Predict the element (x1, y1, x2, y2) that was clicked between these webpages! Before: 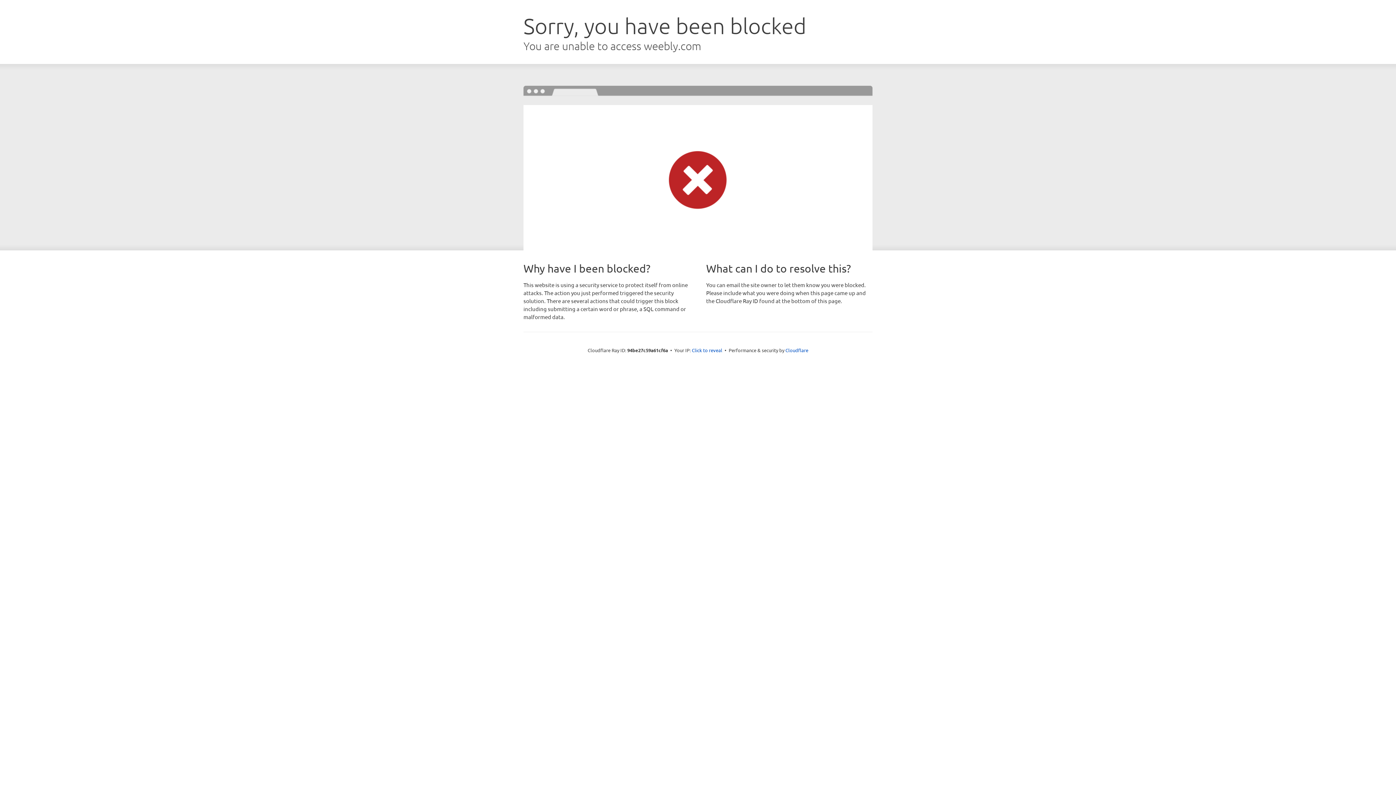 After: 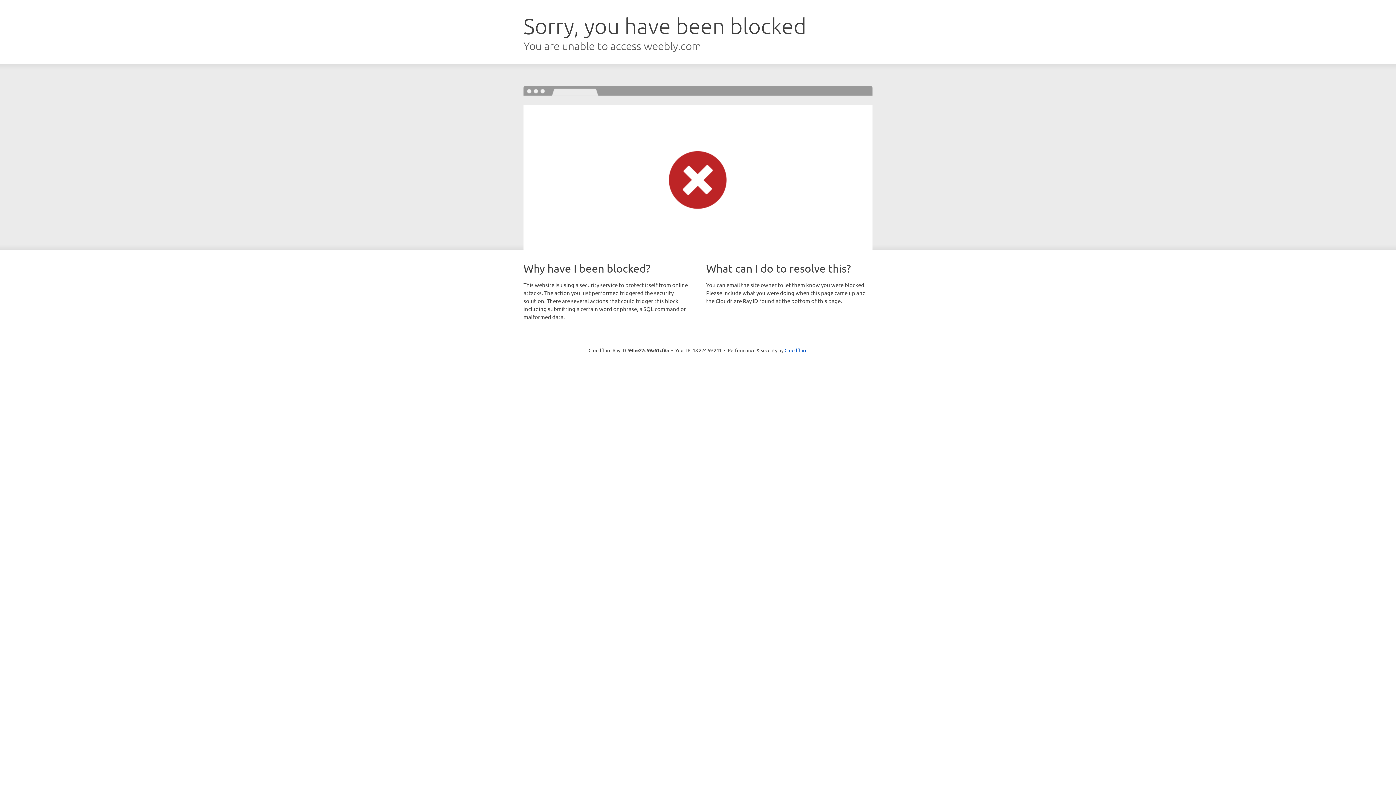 Action: label: Click to reveal bbox: (692, 346, 722, 353)